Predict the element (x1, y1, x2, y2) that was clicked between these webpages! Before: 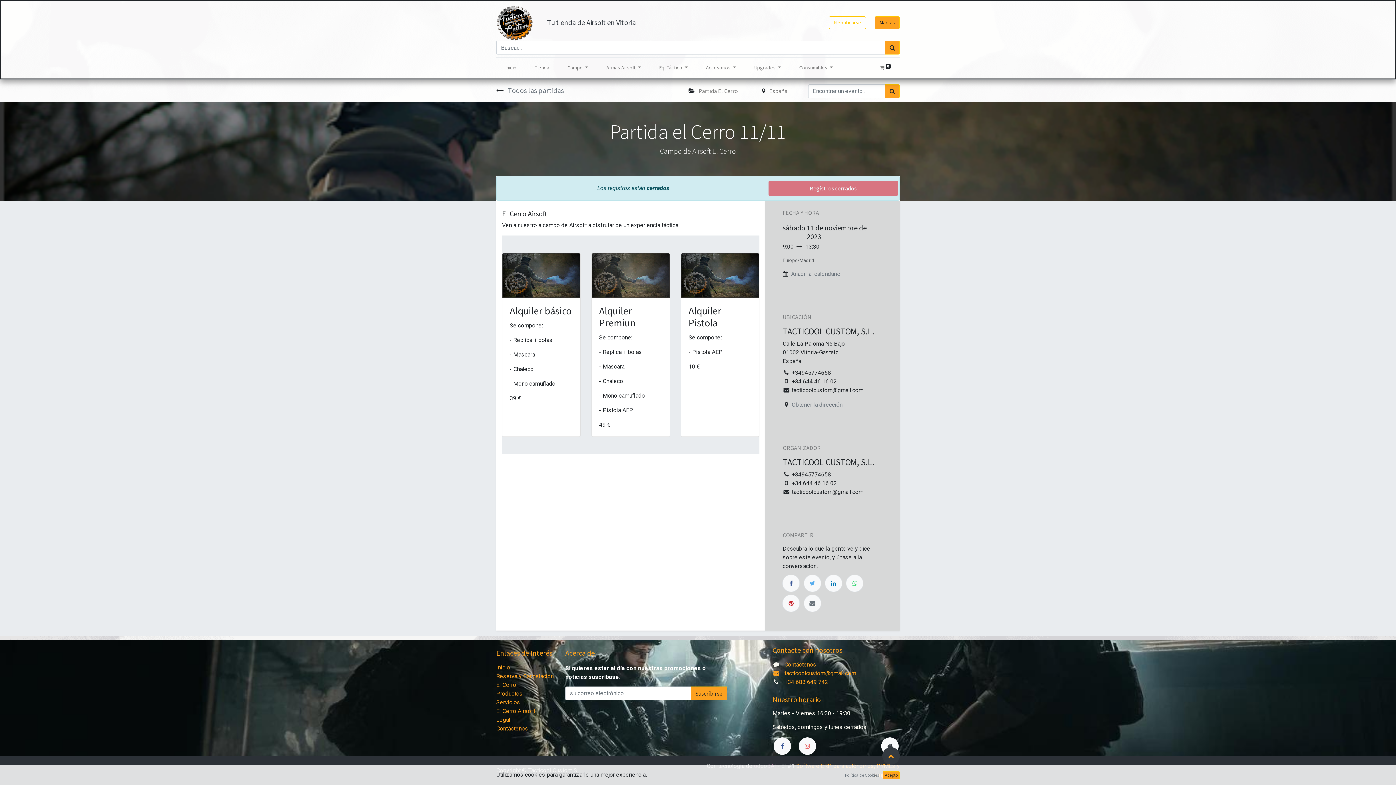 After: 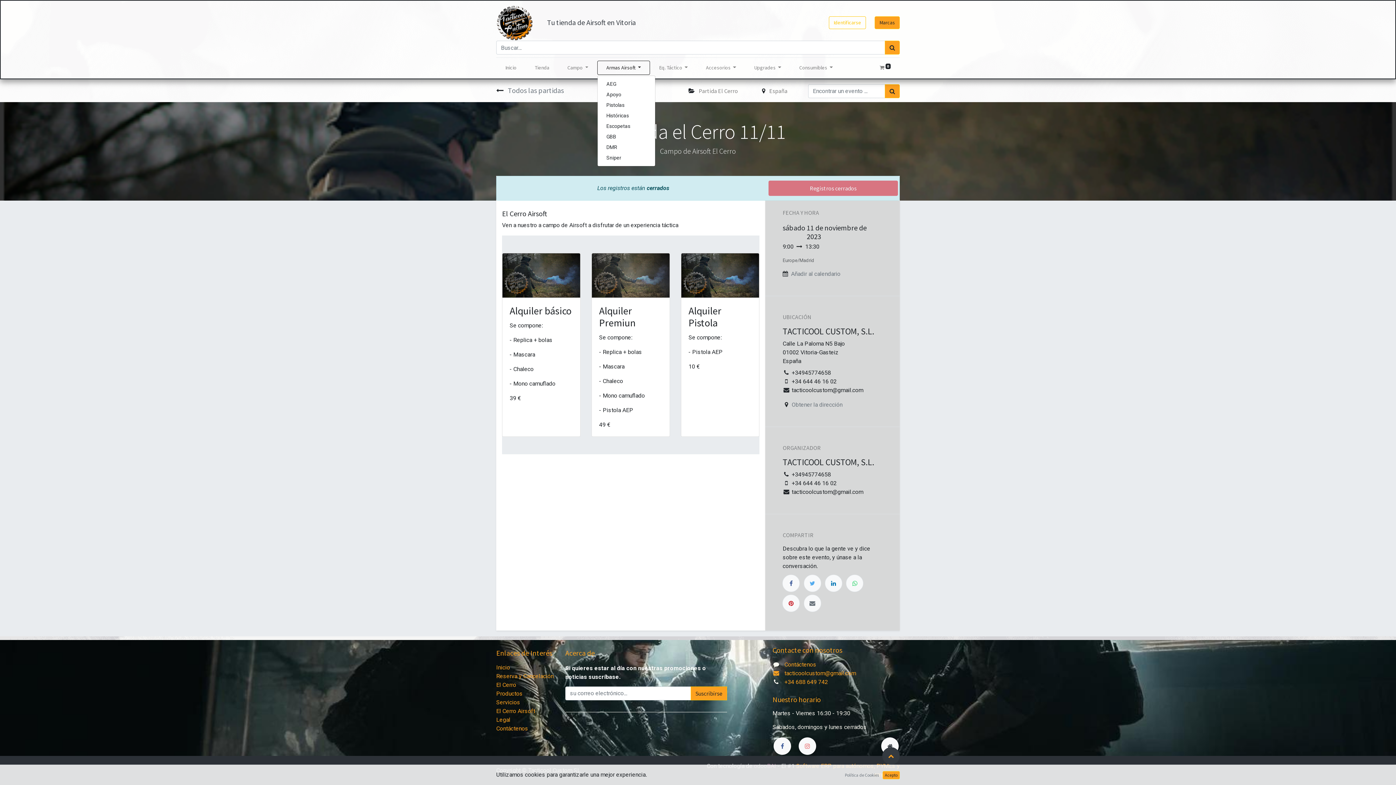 Action: label: Armas Airsoft  bbox: (597, 60, 650, 74)